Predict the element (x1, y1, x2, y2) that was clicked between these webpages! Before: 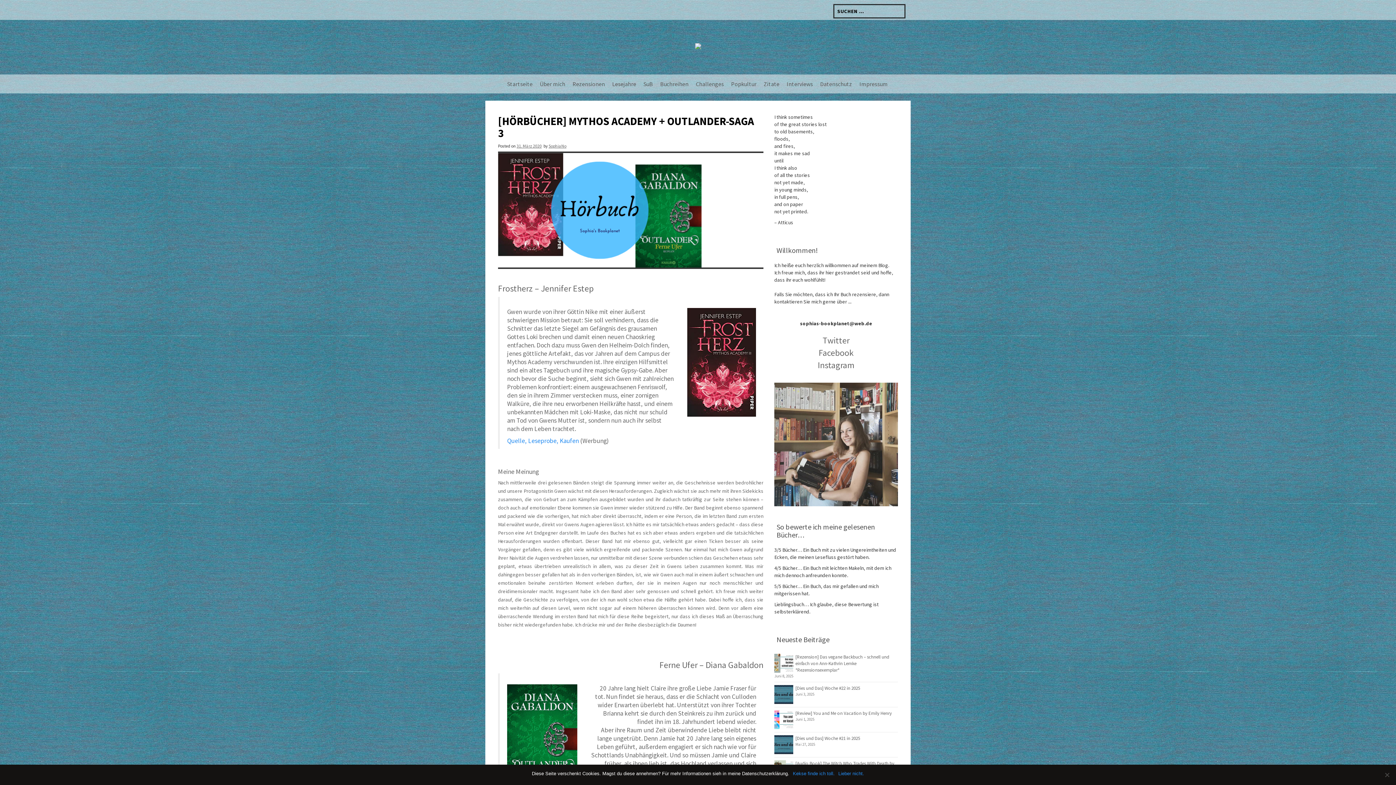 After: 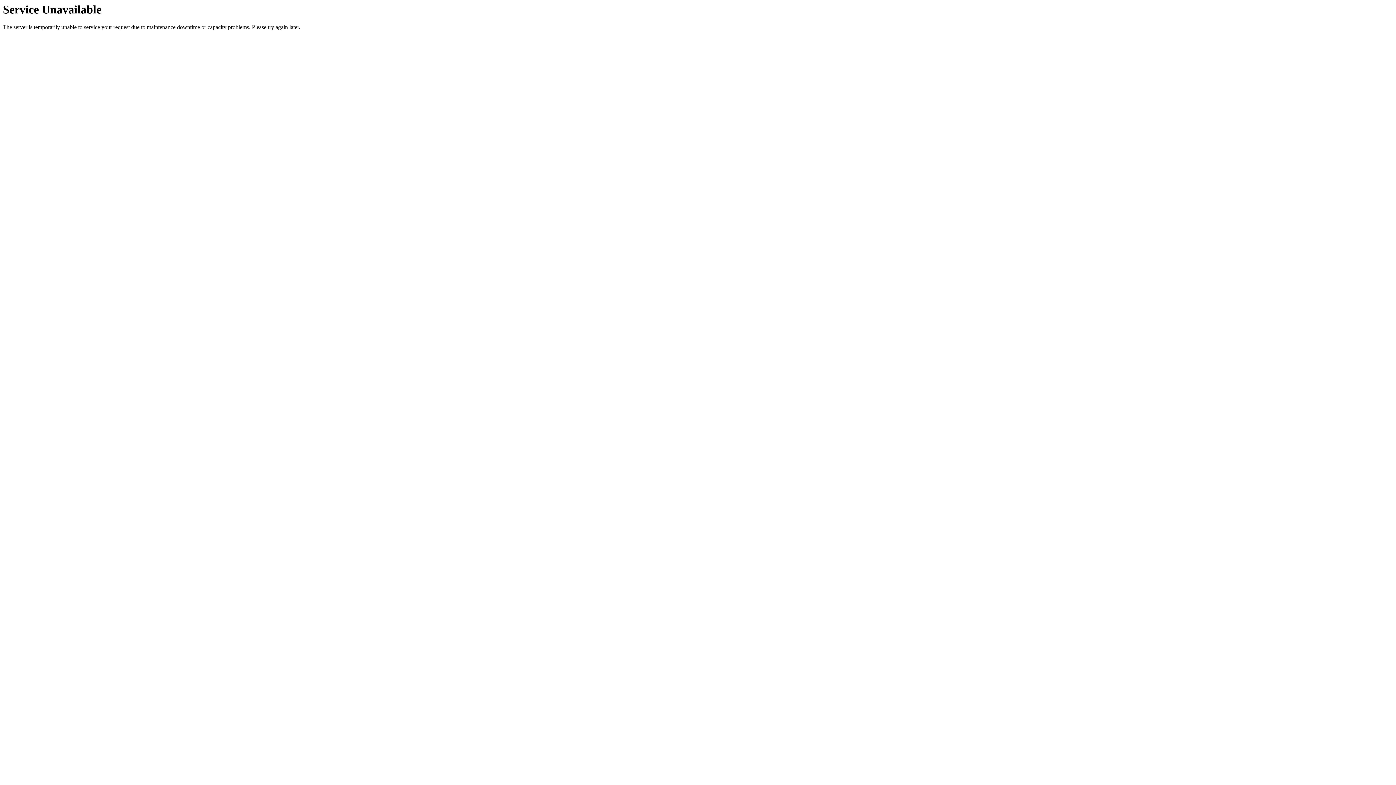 Action: label: Zitate bbox: (760, 74, 783, 93)